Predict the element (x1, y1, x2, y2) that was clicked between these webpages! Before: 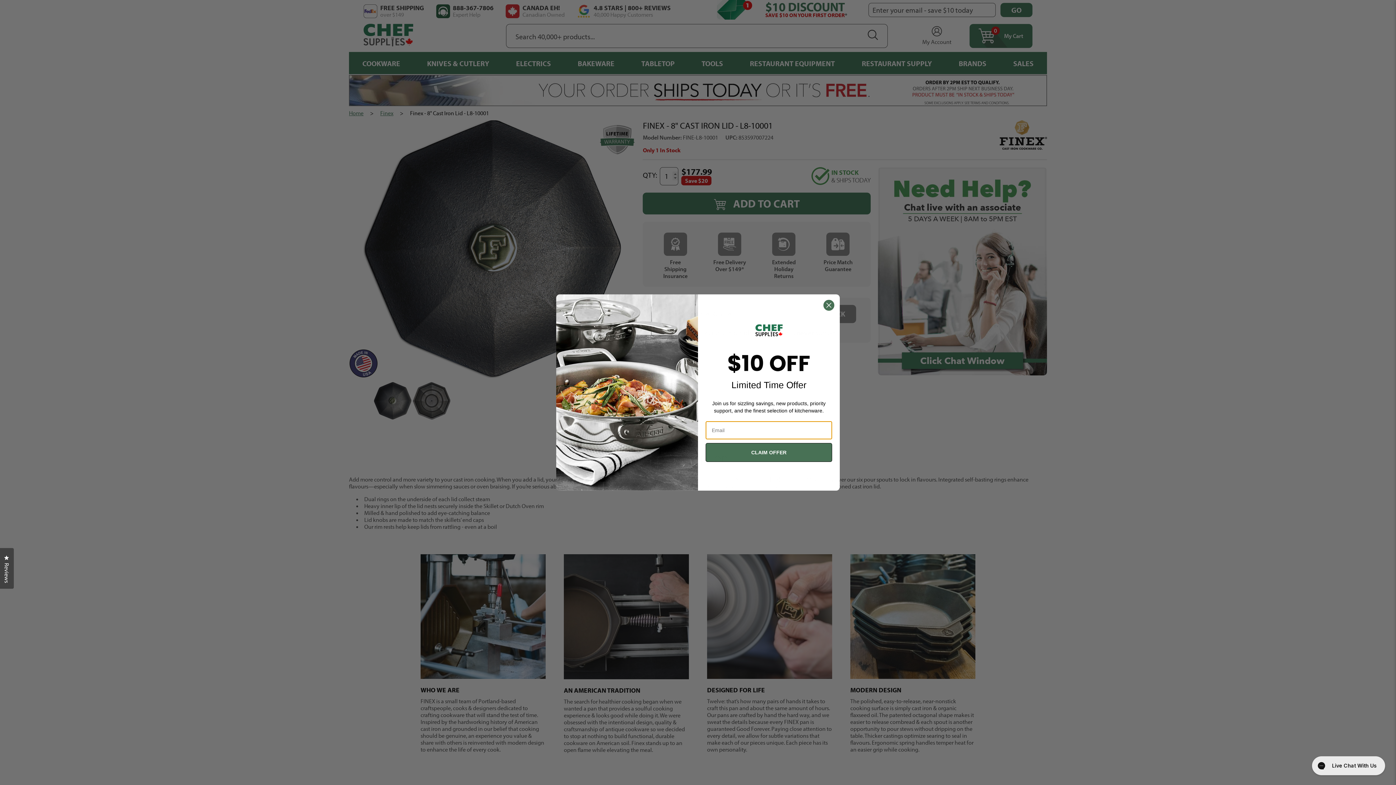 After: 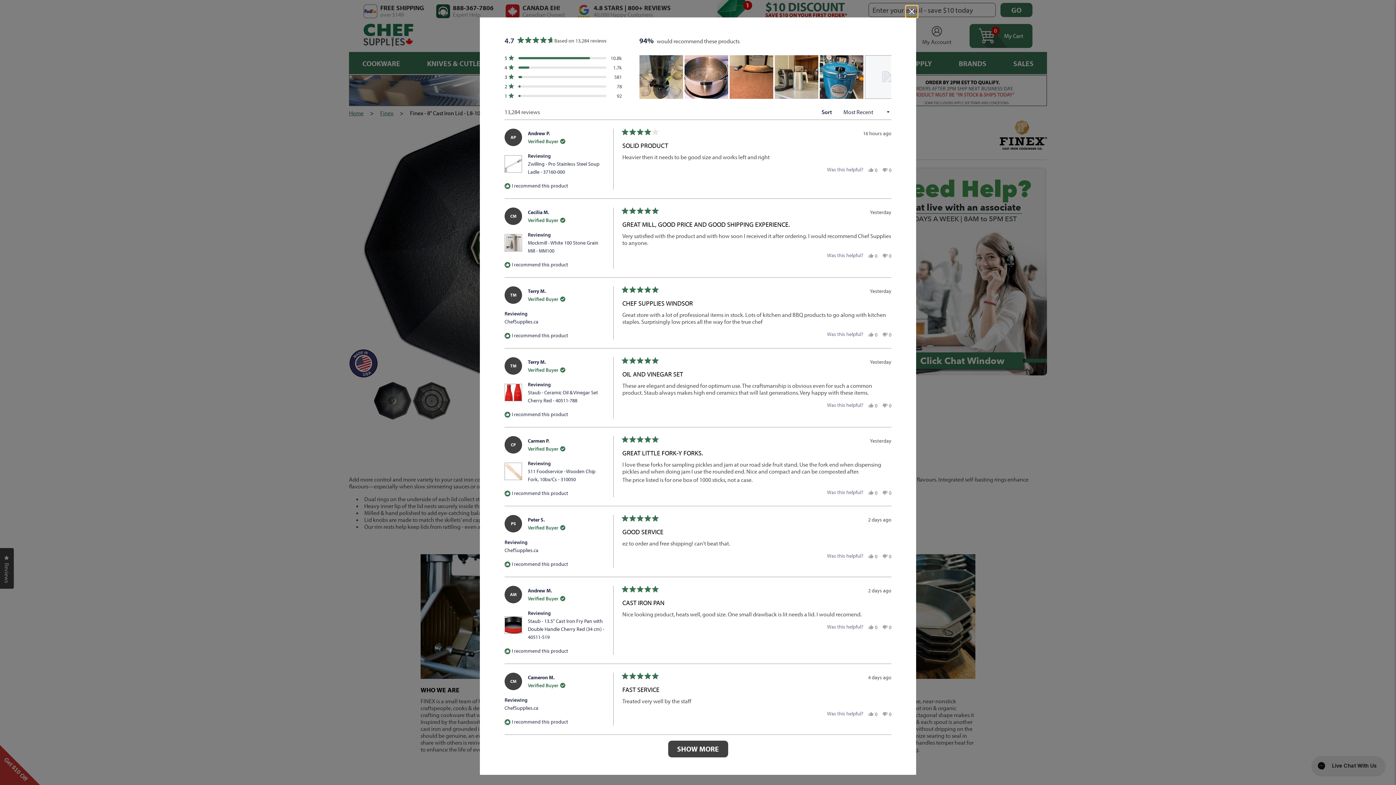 Action: label: Reviews
Click to open the reviews dialog bbox: (0, 548, 13, 589)